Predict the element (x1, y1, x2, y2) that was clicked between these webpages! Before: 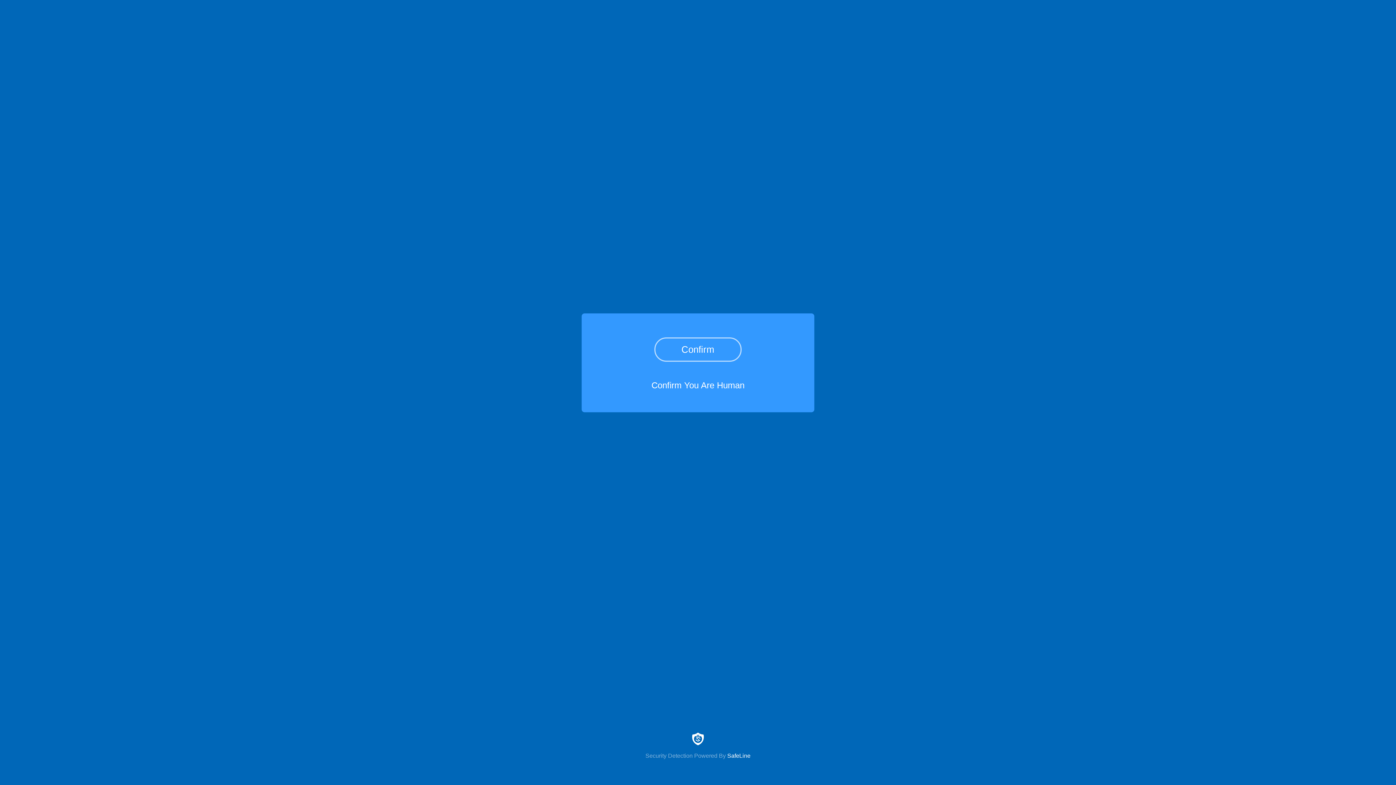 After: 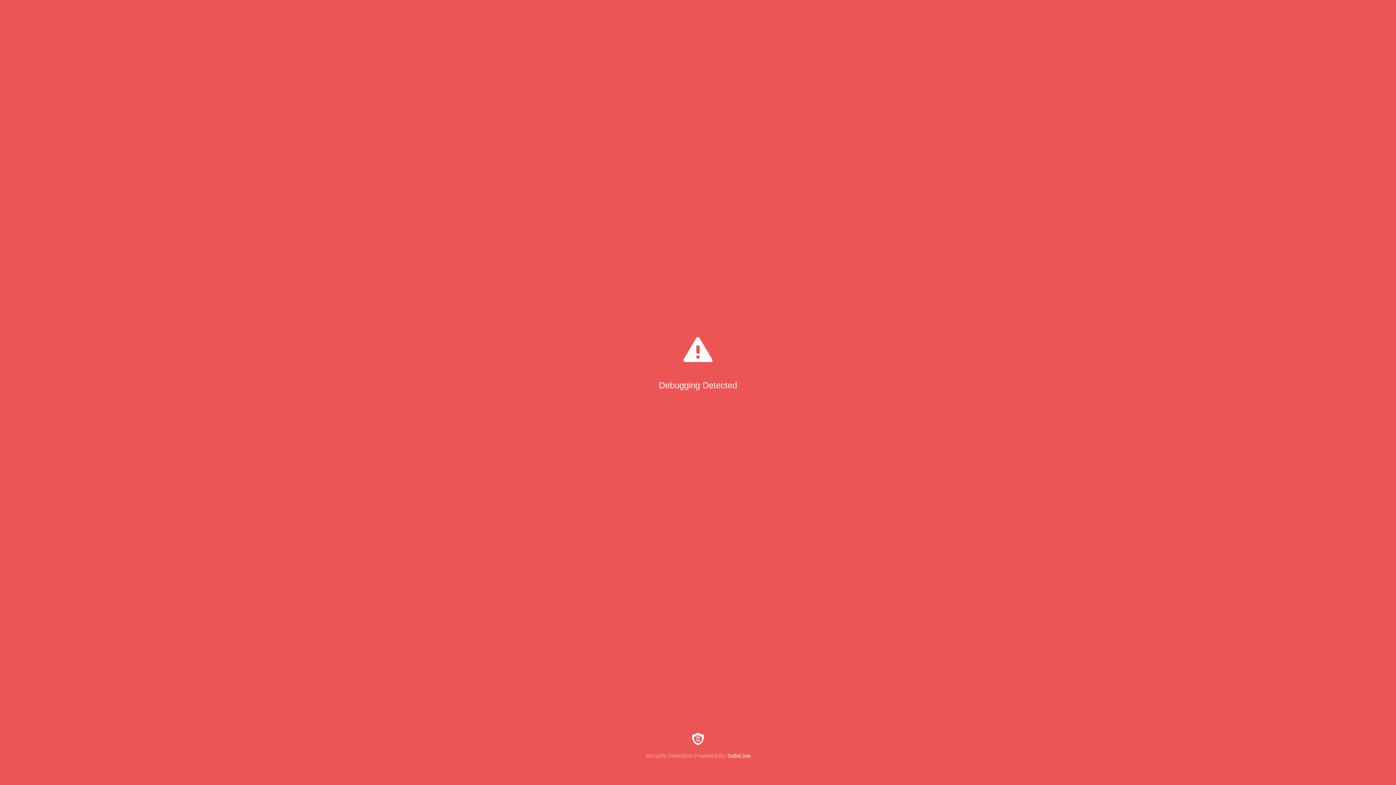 Action: bbox: (654, 337, 741, 361) label: Confirm